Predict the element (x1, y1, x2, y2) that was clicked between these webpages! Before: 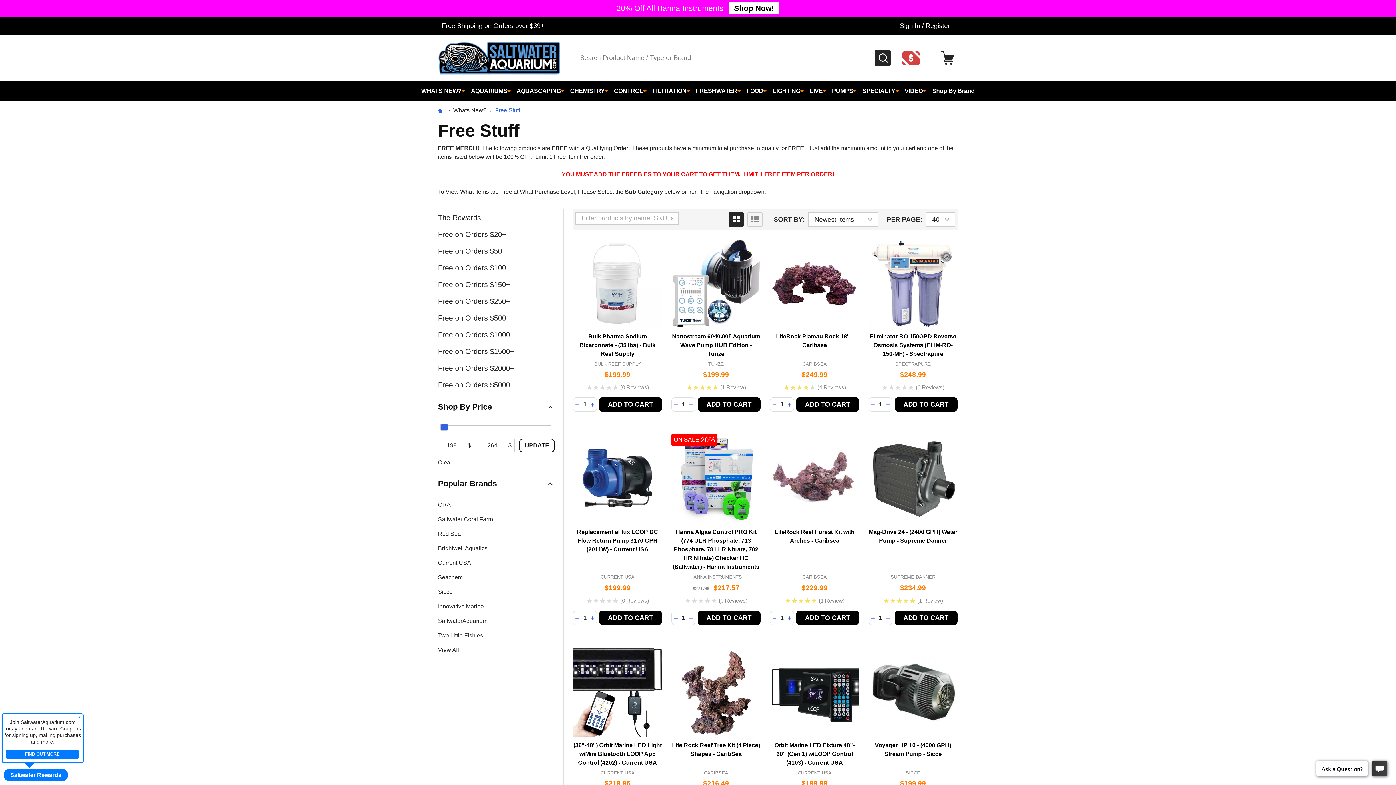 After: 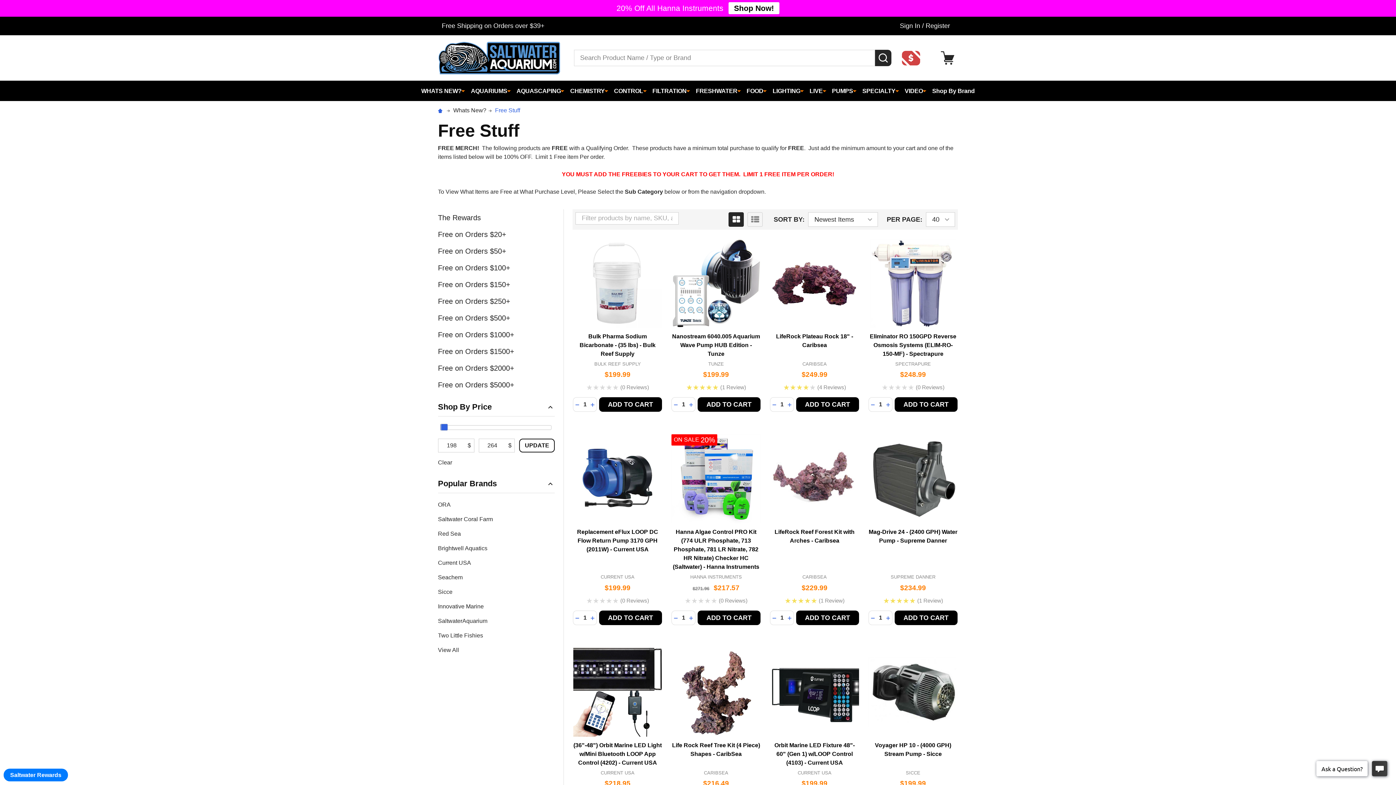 Action: label: DECREASE QUANTITY OF UNDEFINED bbox: (672, 611, 680, 625)